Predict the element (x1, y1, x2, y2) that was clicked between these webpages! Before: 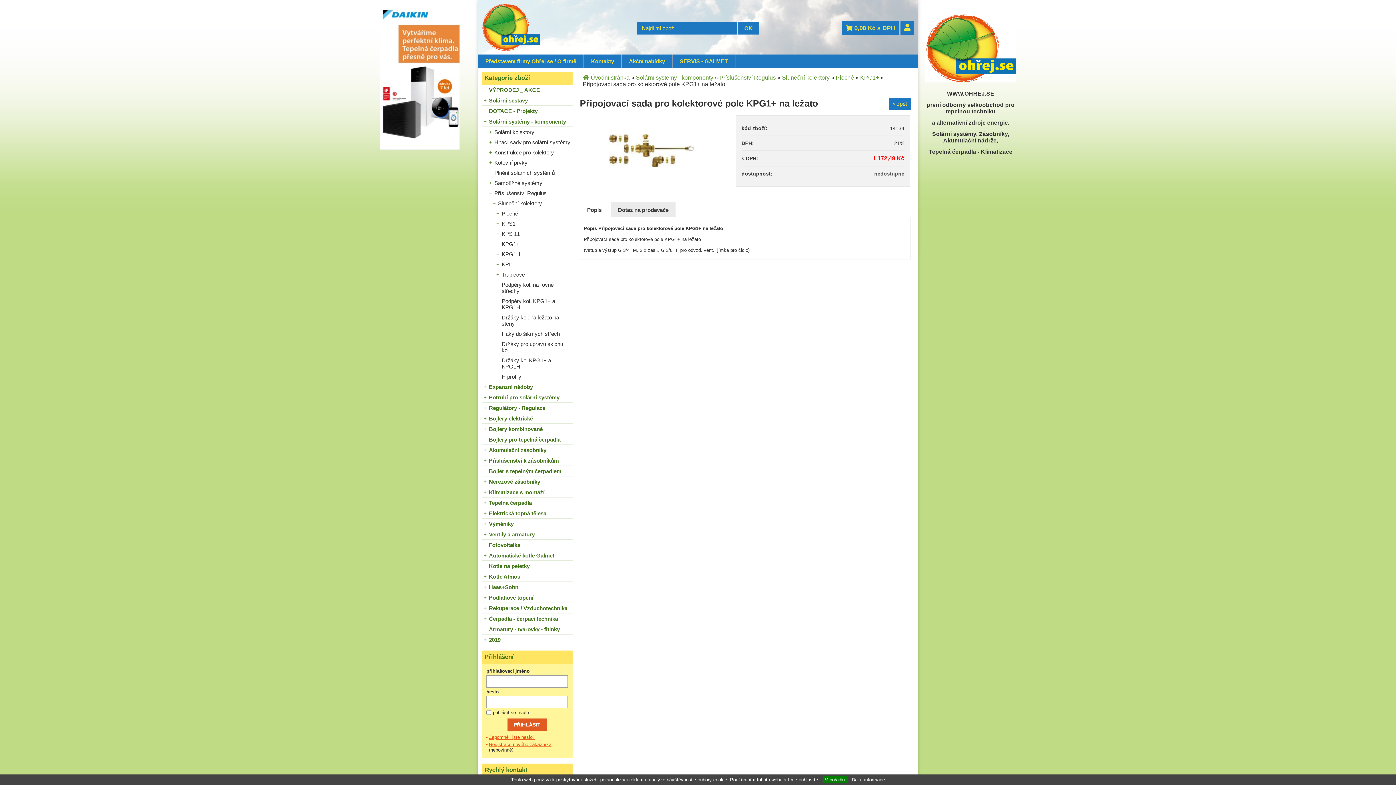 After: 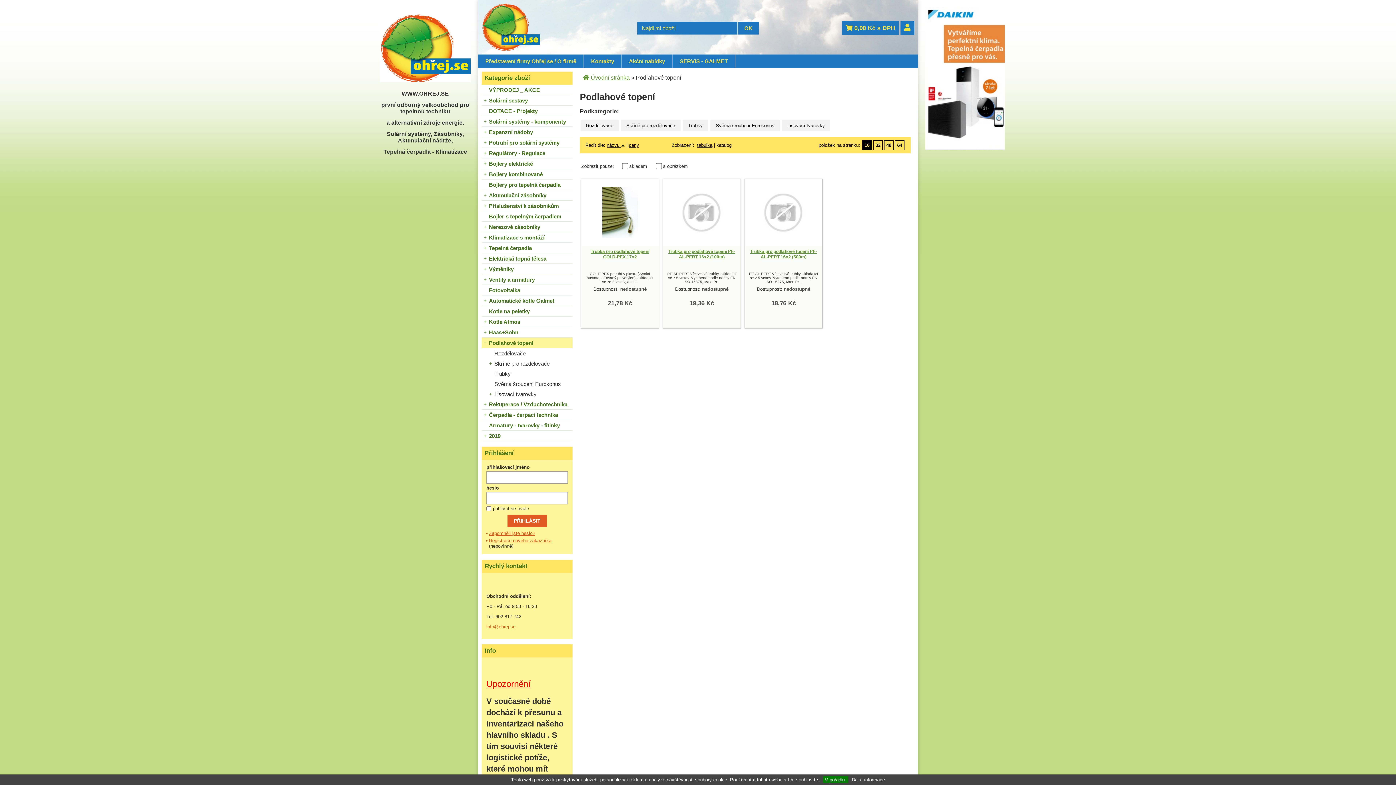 Action: bbox: (481, 592, 572, 603) label: Podlahové topení